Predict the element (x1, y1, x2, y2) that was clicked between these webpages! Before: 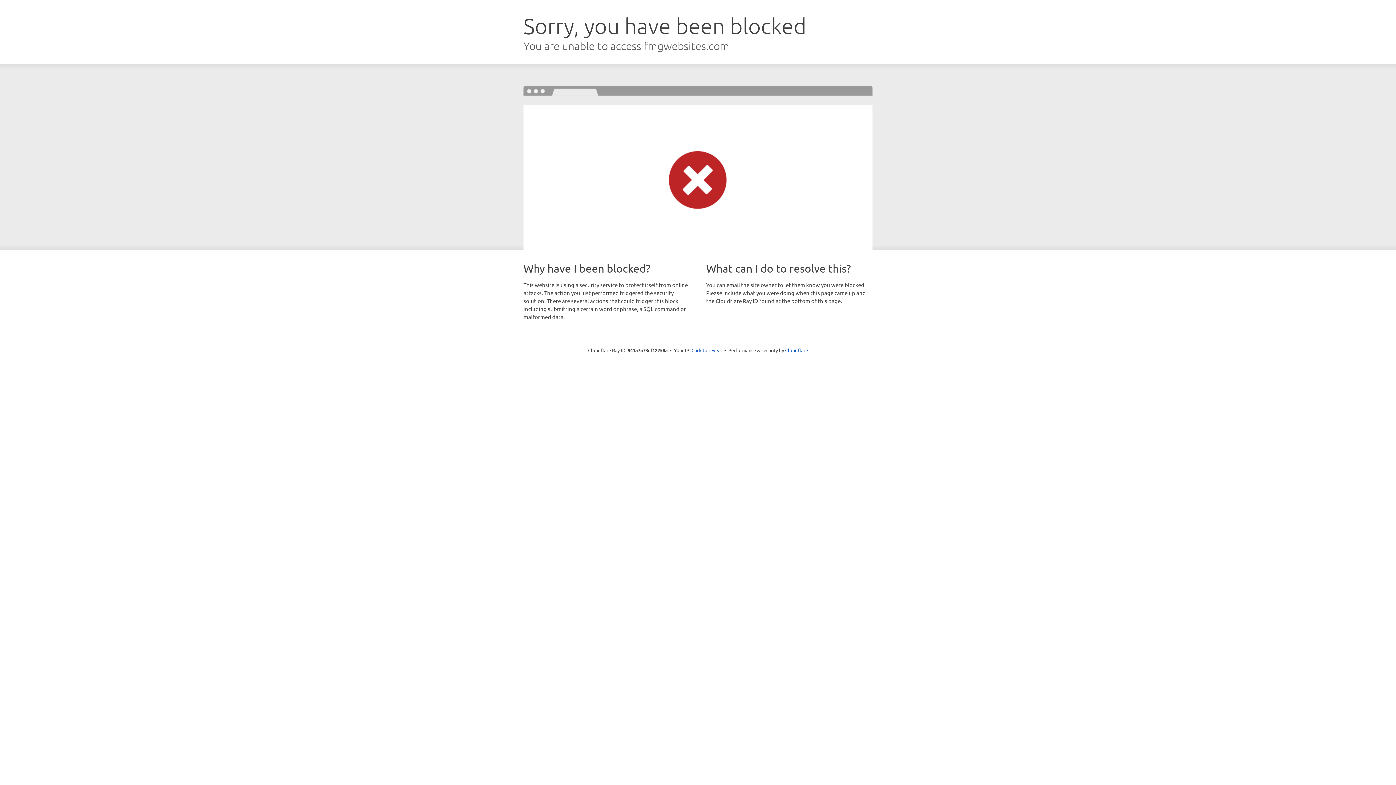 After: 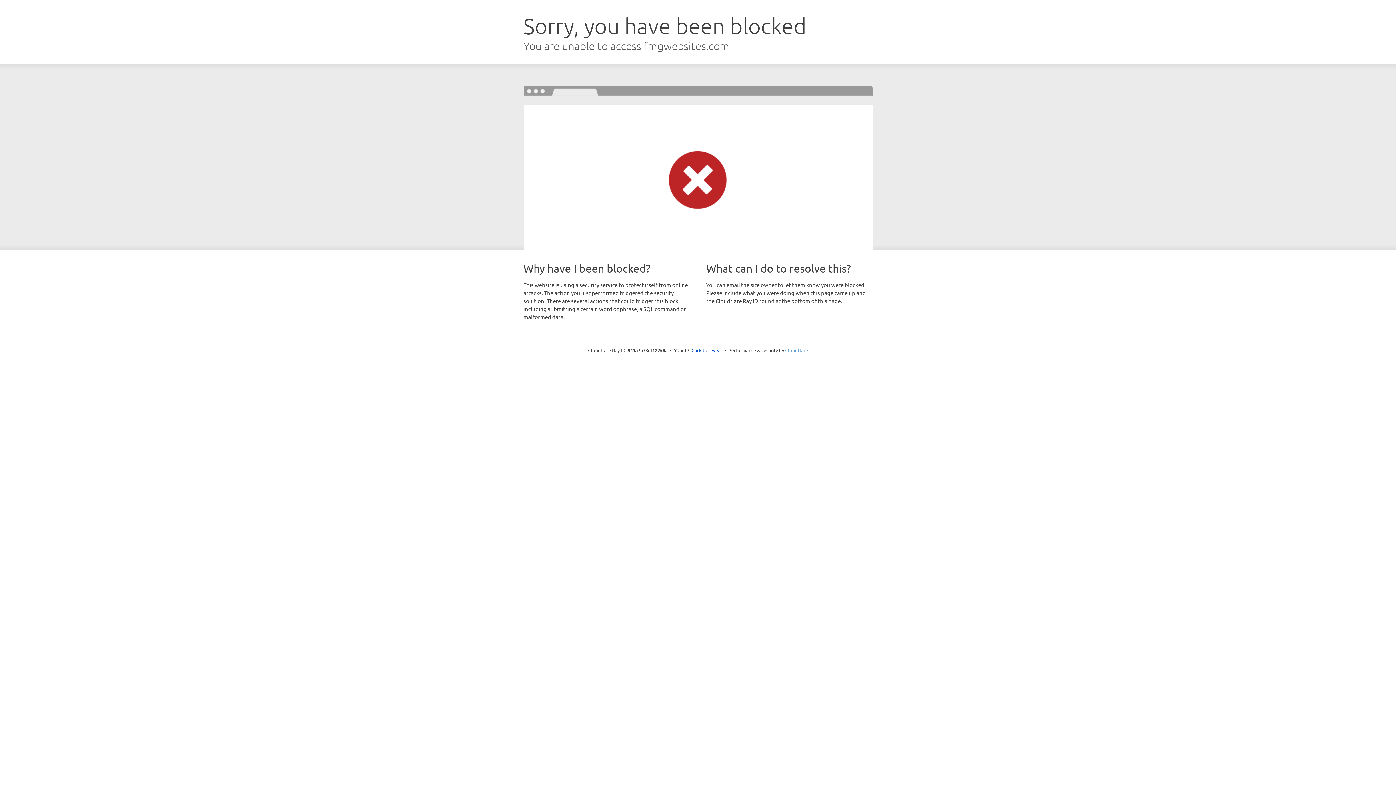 Action: bbox: (785, 347, 808, 353) label: Cloudflare